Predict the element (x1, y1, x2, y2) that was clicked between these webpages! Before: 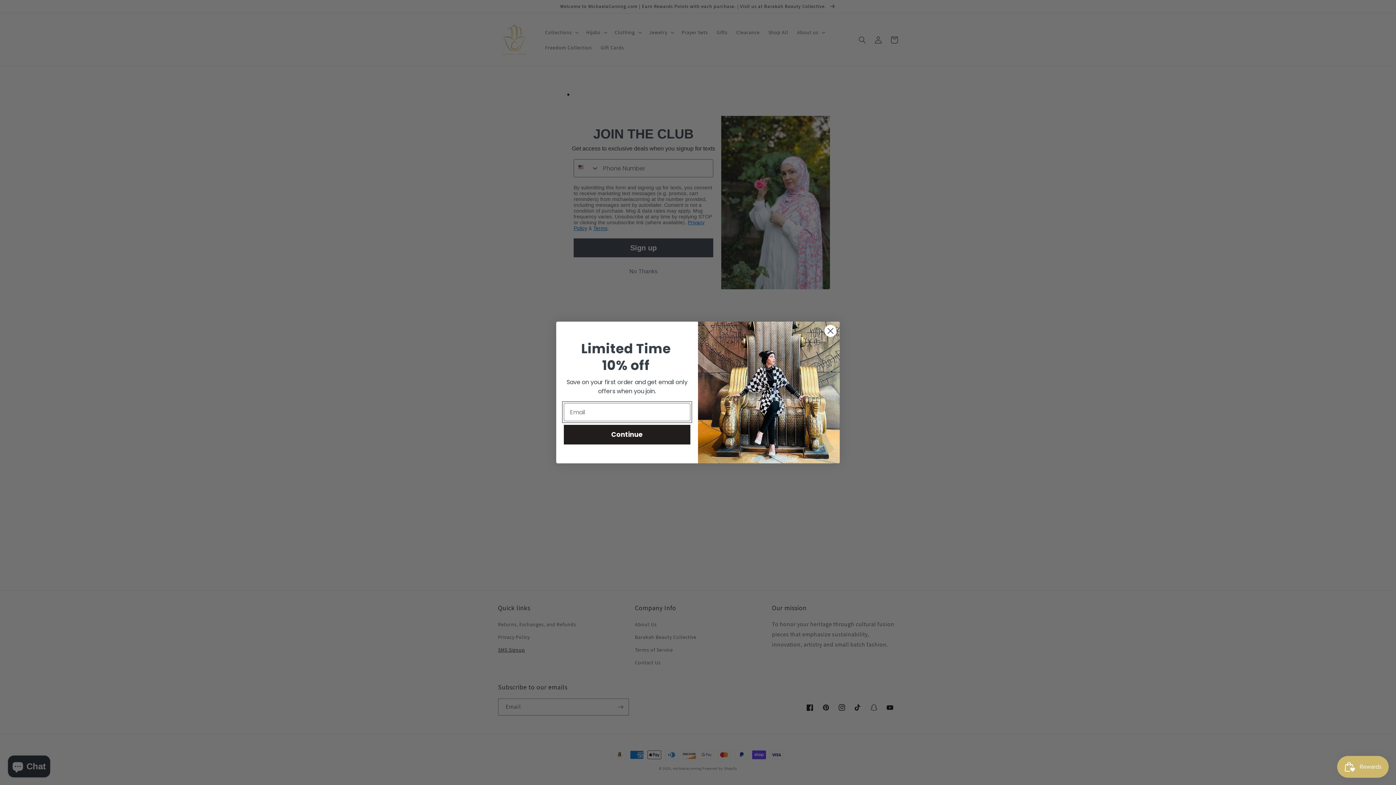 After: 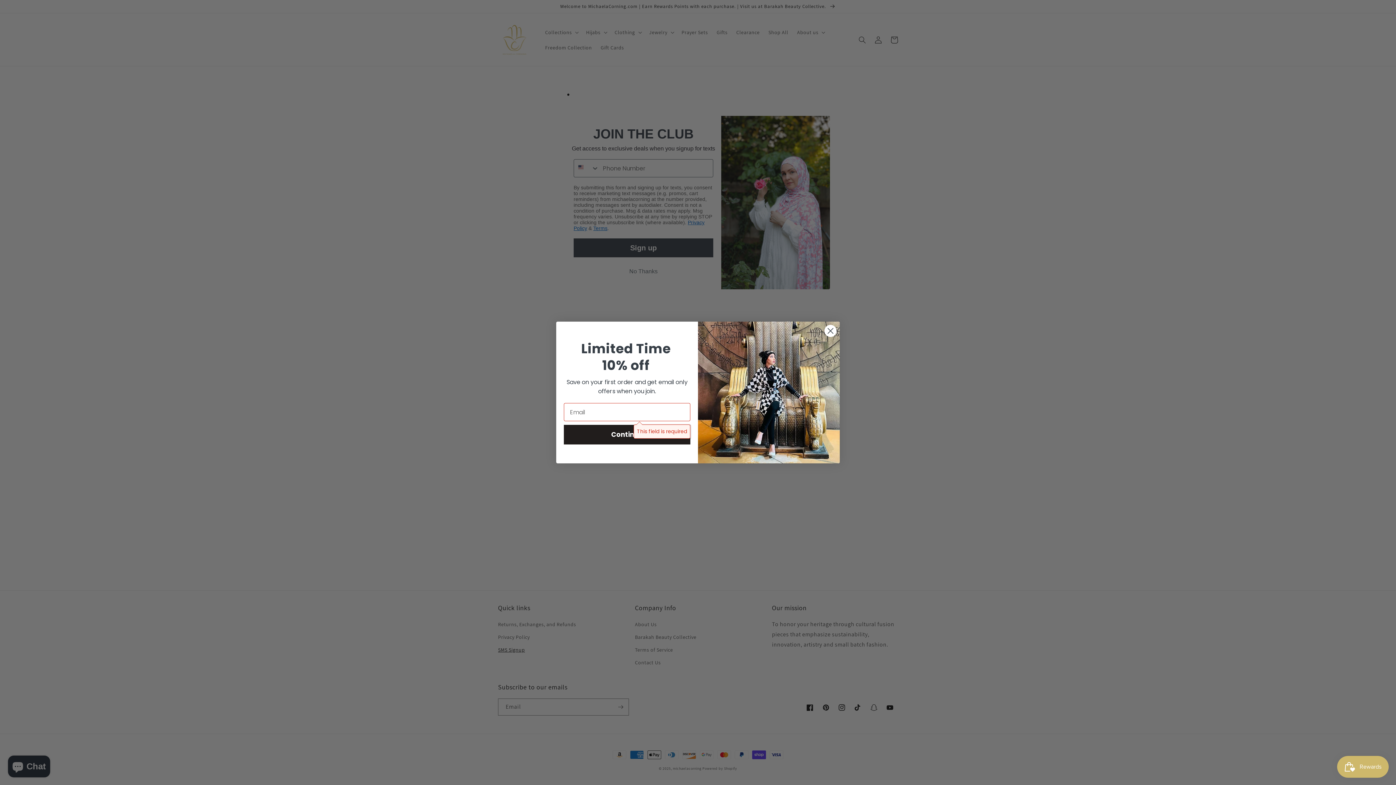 Action: bbox: (564, 425, 690, 444) label: Continue